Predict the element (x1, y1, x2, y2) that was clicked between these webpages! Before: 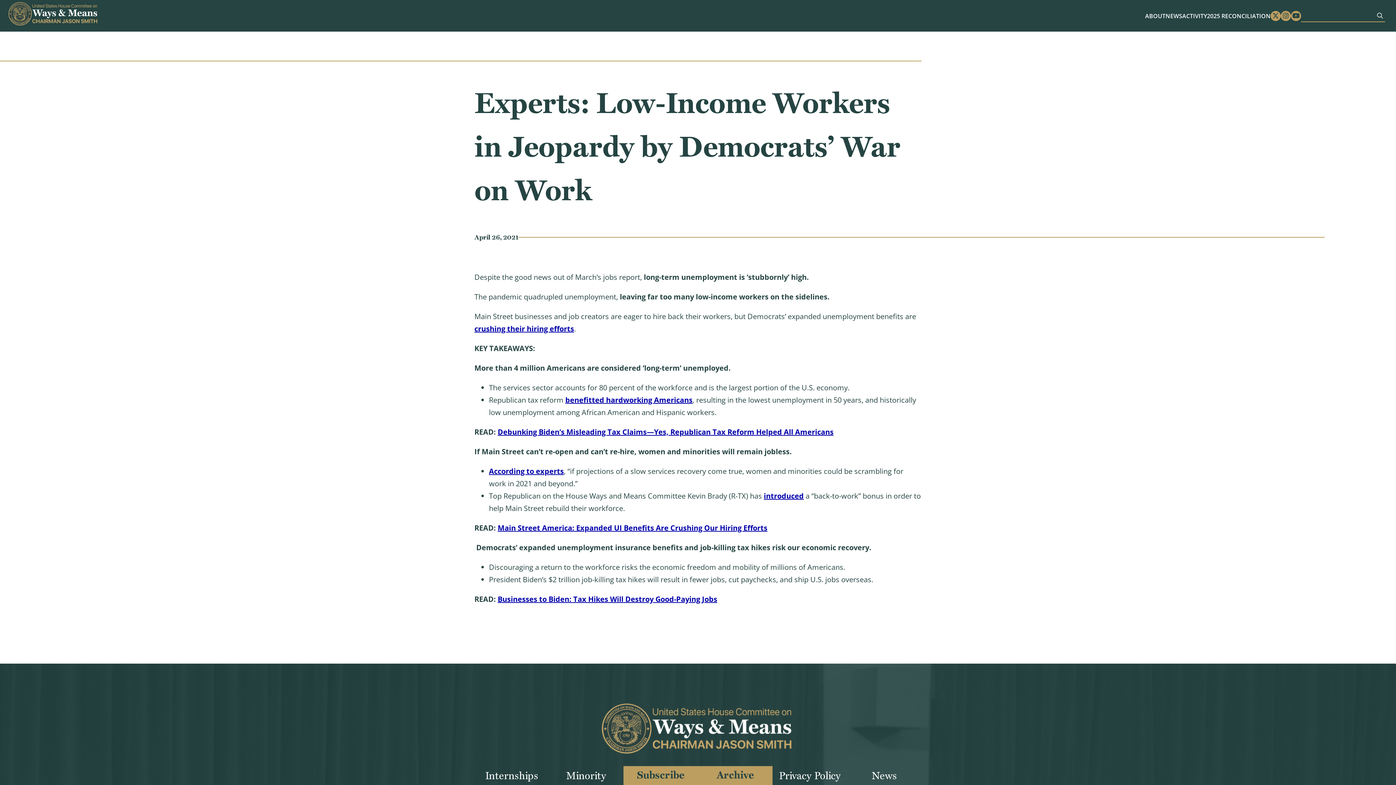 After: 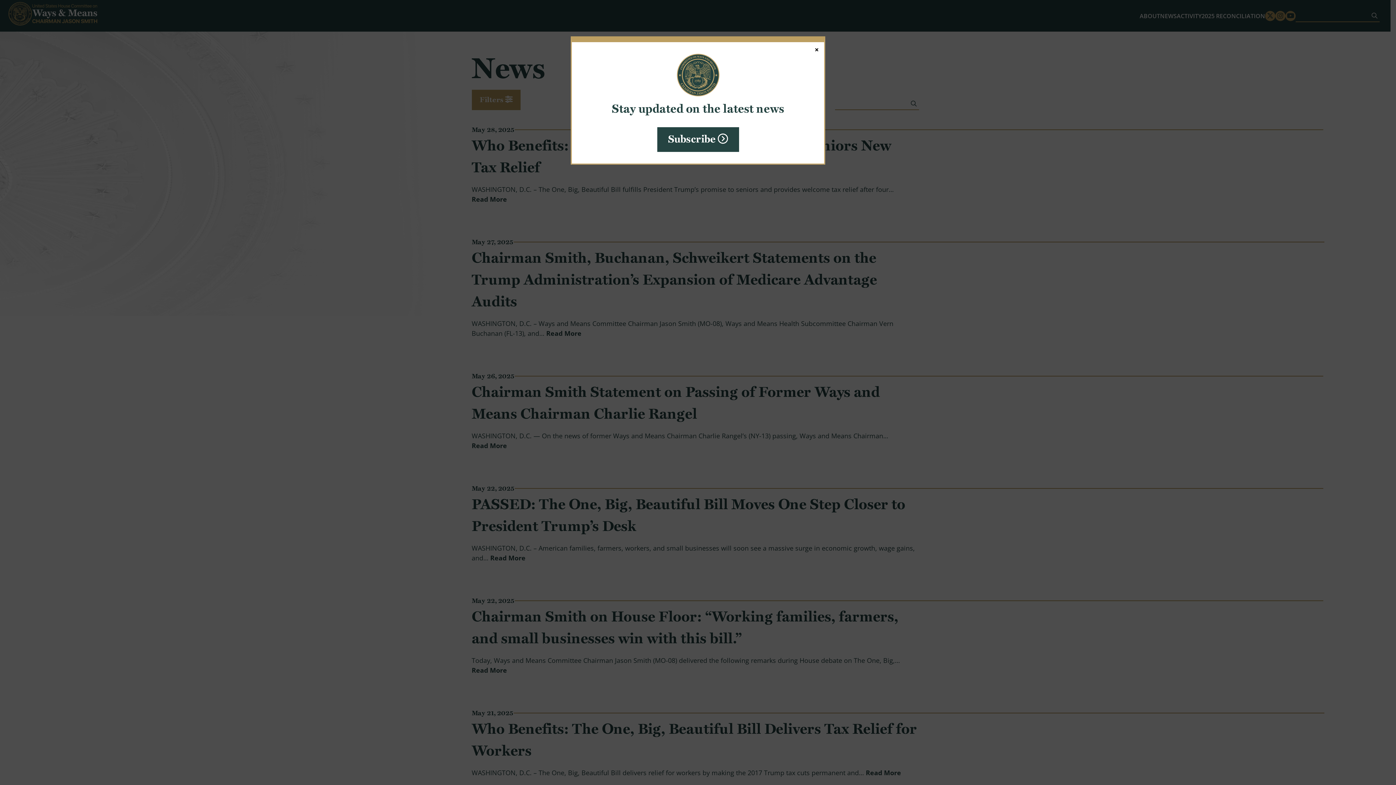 Action: bbox: (1165, 11, 1182, 20) label: NEWS